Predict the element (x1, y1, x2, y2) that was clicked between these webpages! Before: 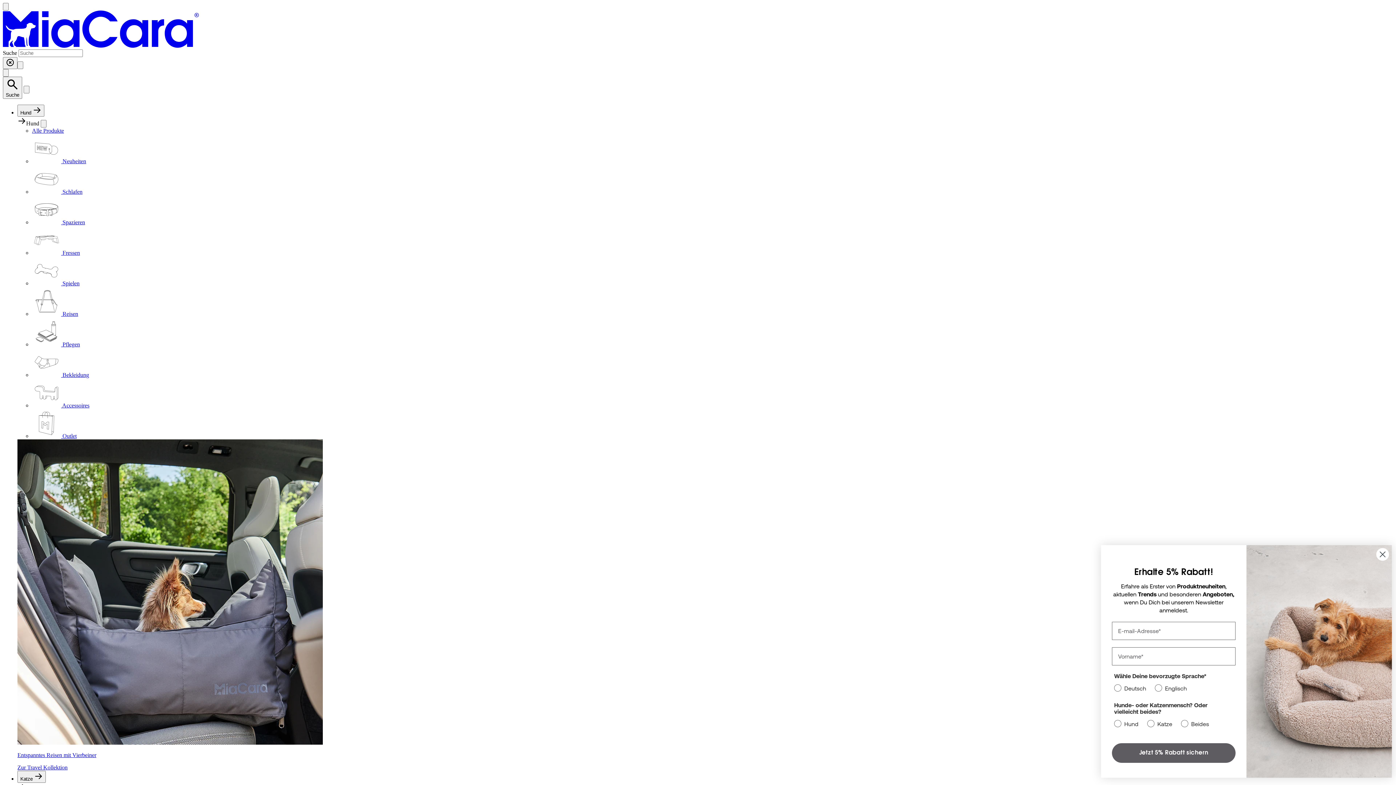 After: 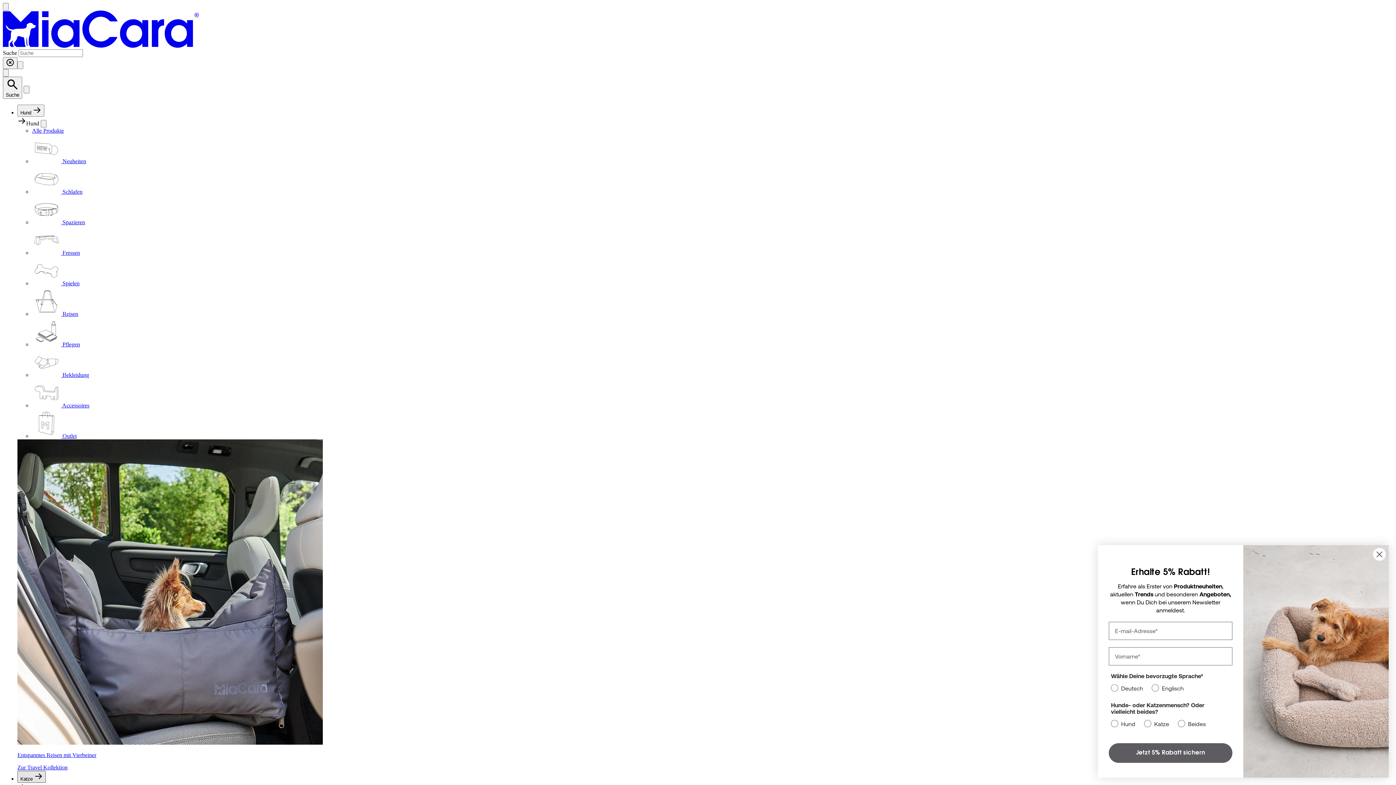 Action: bbox: (17, 771, 45, 783) label: Katze 